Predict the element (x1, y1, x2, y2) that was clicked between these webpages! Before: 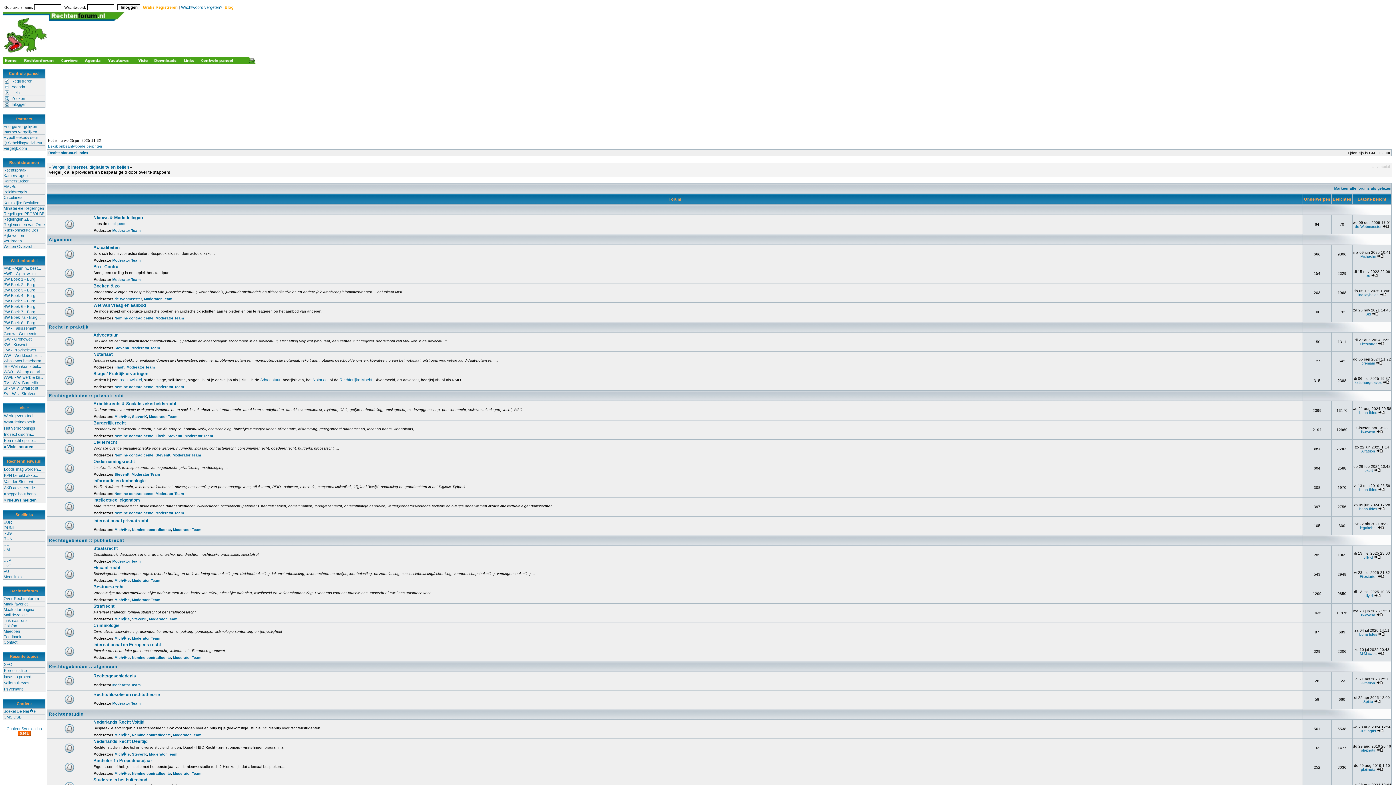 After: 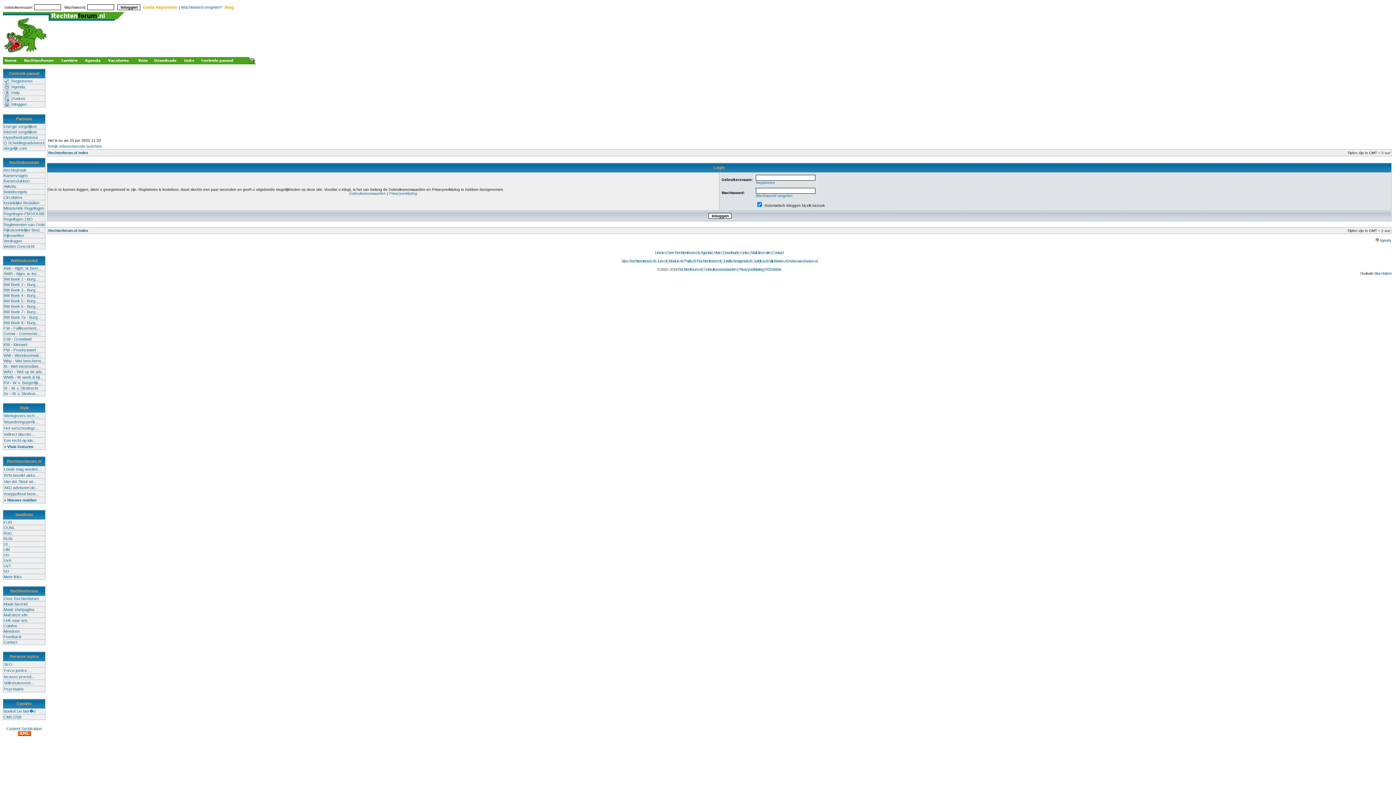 Action: bbox: (155, 434, 165, 438) label: Flash